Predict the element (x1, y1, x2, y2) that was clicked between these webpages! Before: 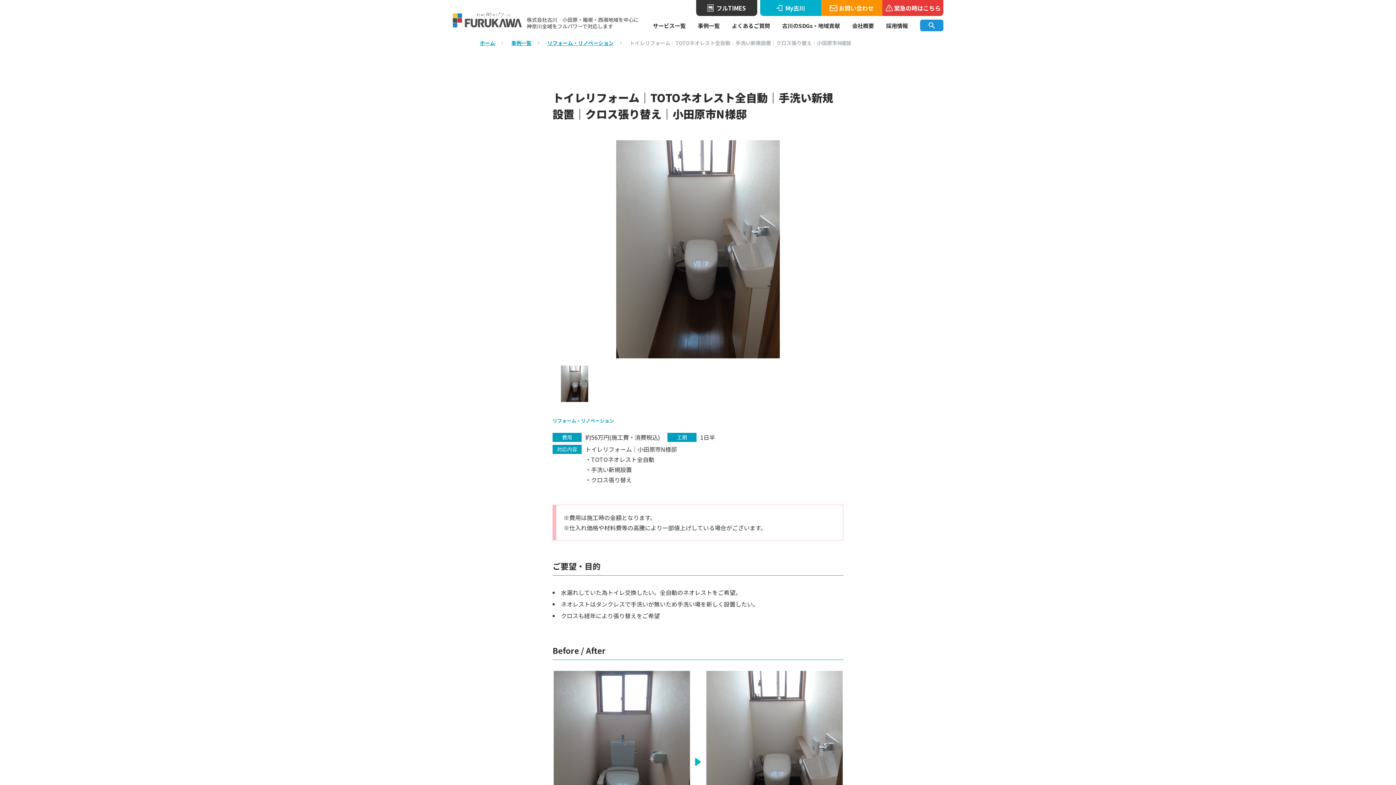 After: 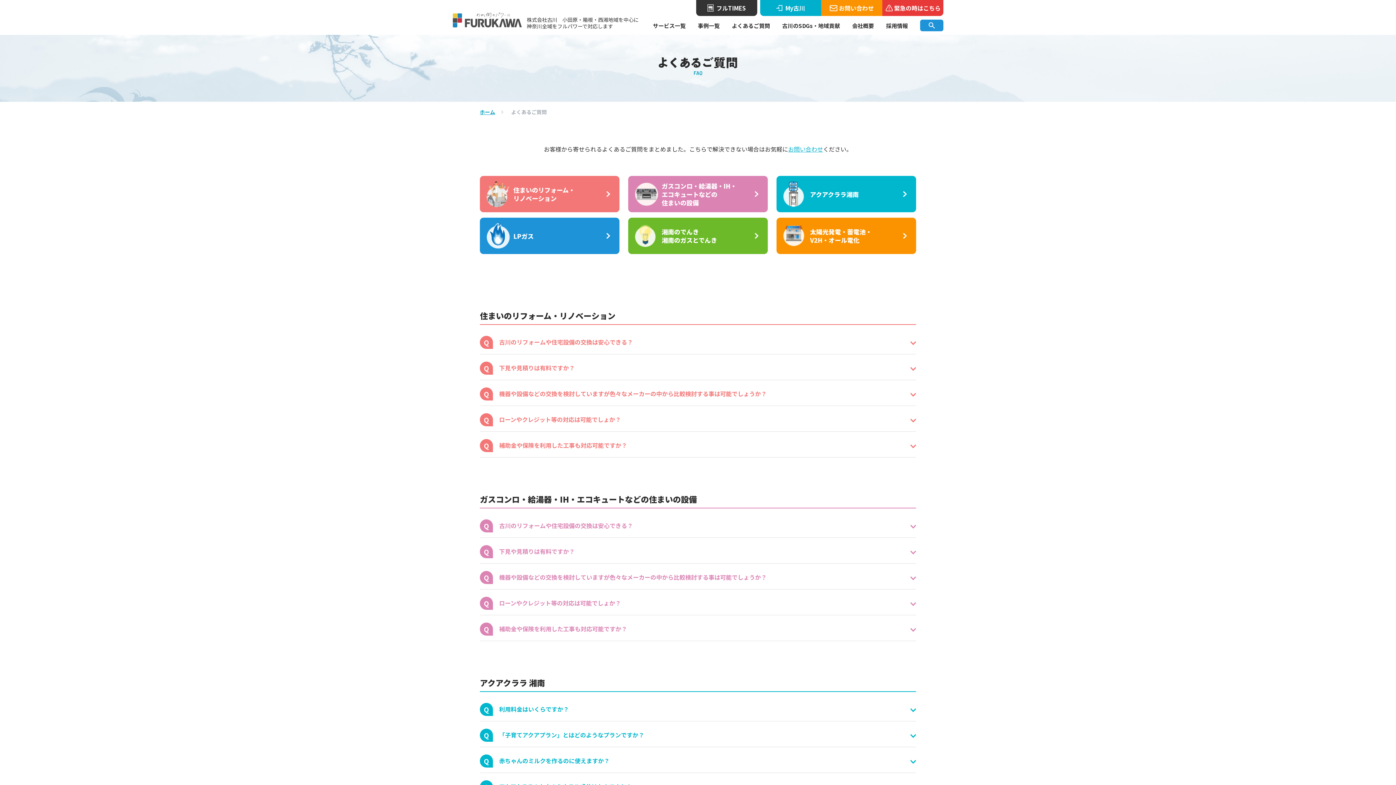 Action: bbox: (732, 22, 770, 28) label: よくあるご質問